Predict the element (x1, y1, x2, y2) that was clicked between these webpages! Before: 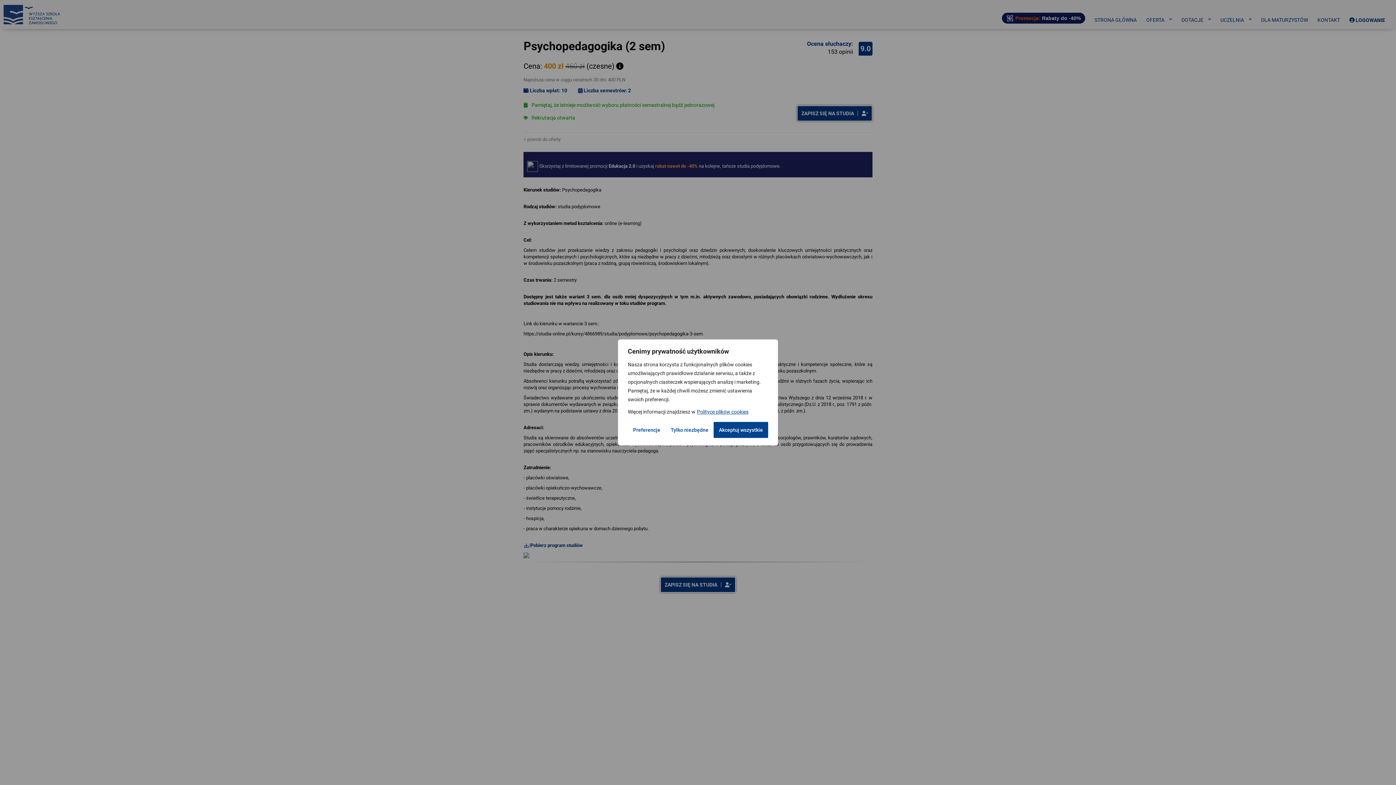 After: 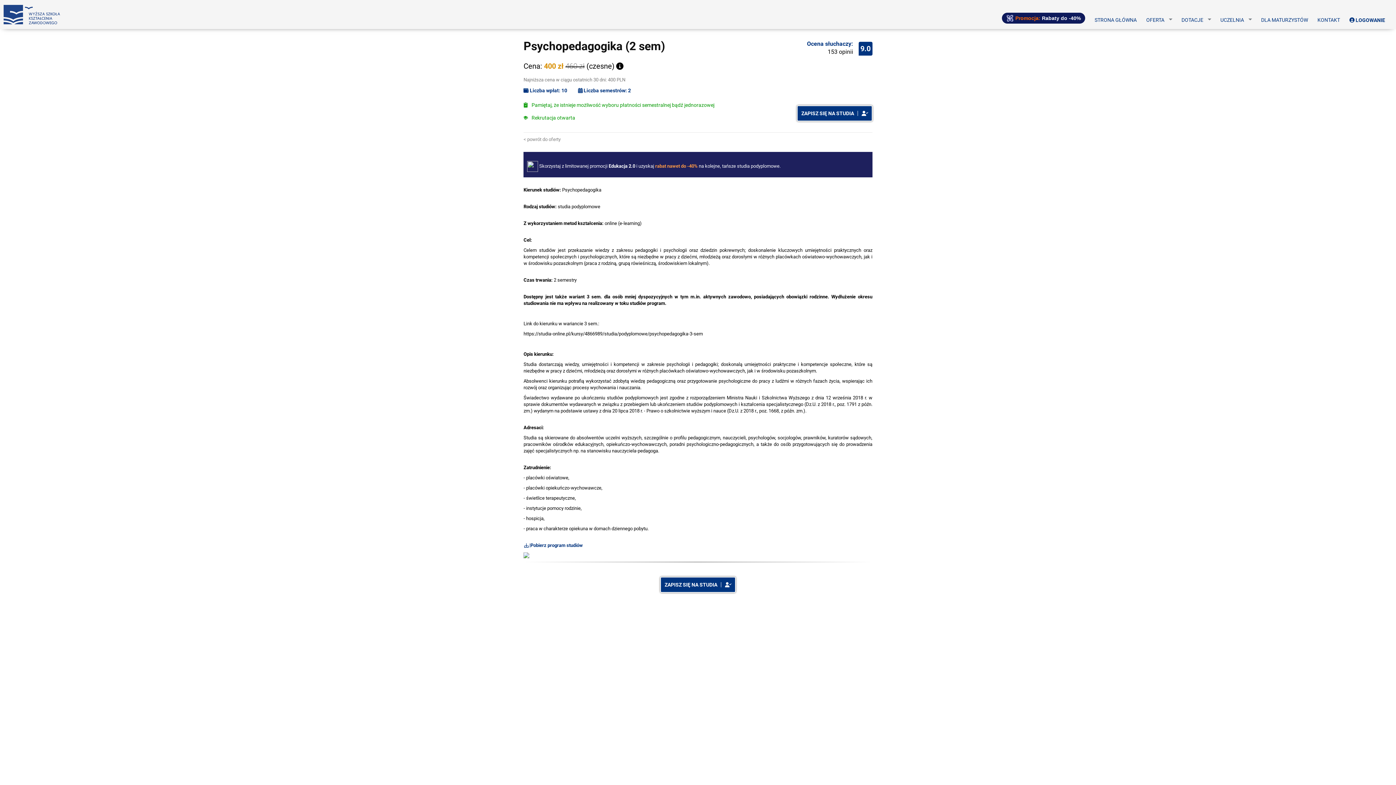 Action: label: Akceptuj wszystkie bbox: (713, 422, 768, 438)